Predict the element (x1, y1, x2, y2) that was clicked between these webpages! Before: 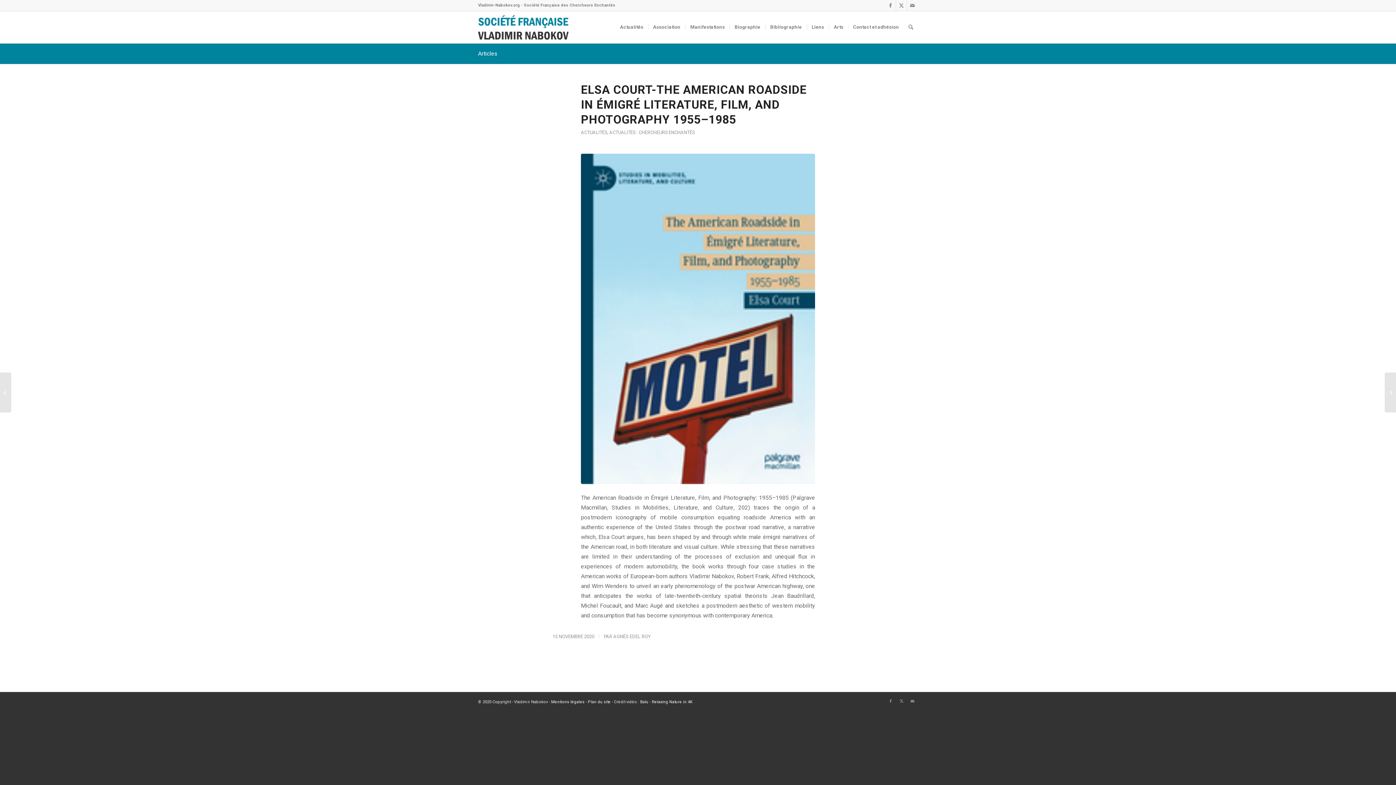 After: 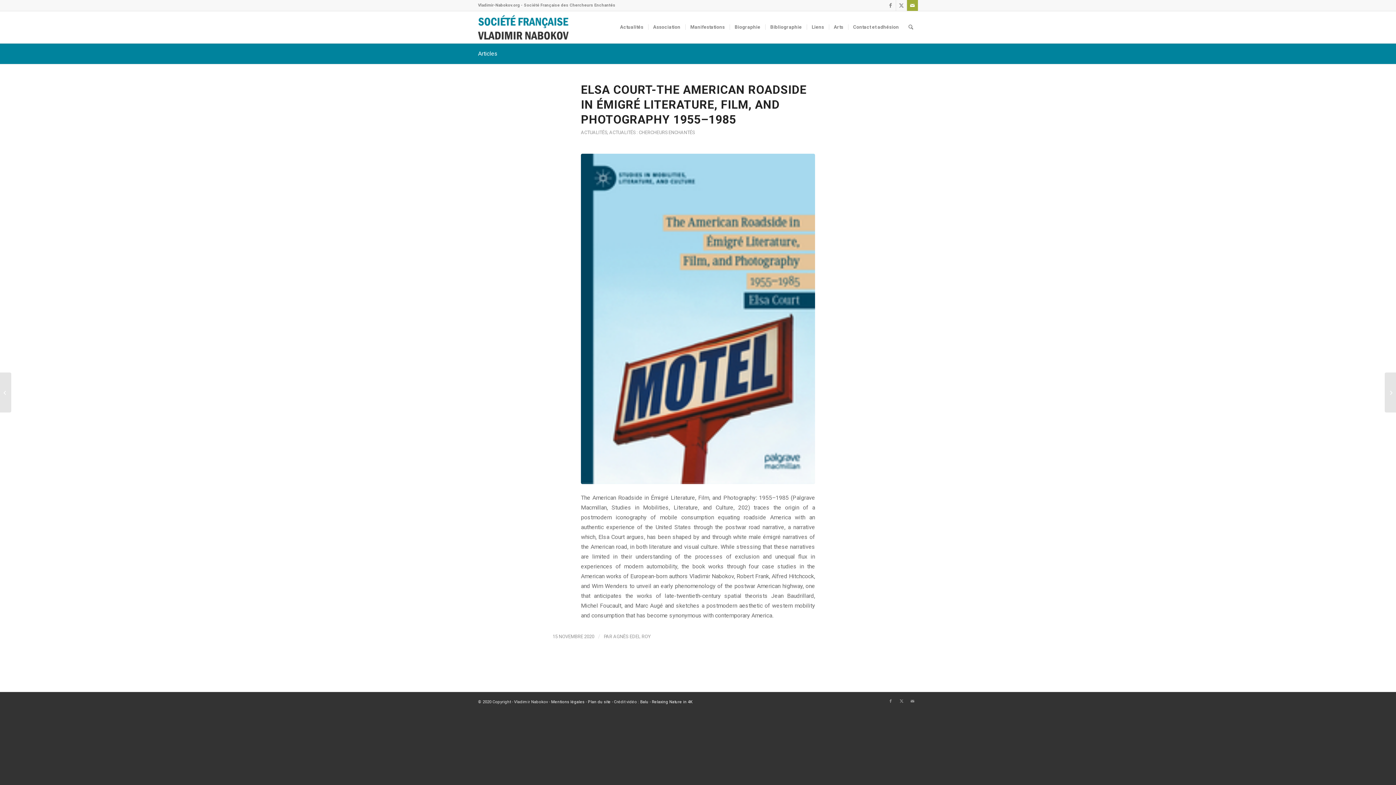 Action: bbox: (907, 0, 918, 10) label: Lien vers Mail